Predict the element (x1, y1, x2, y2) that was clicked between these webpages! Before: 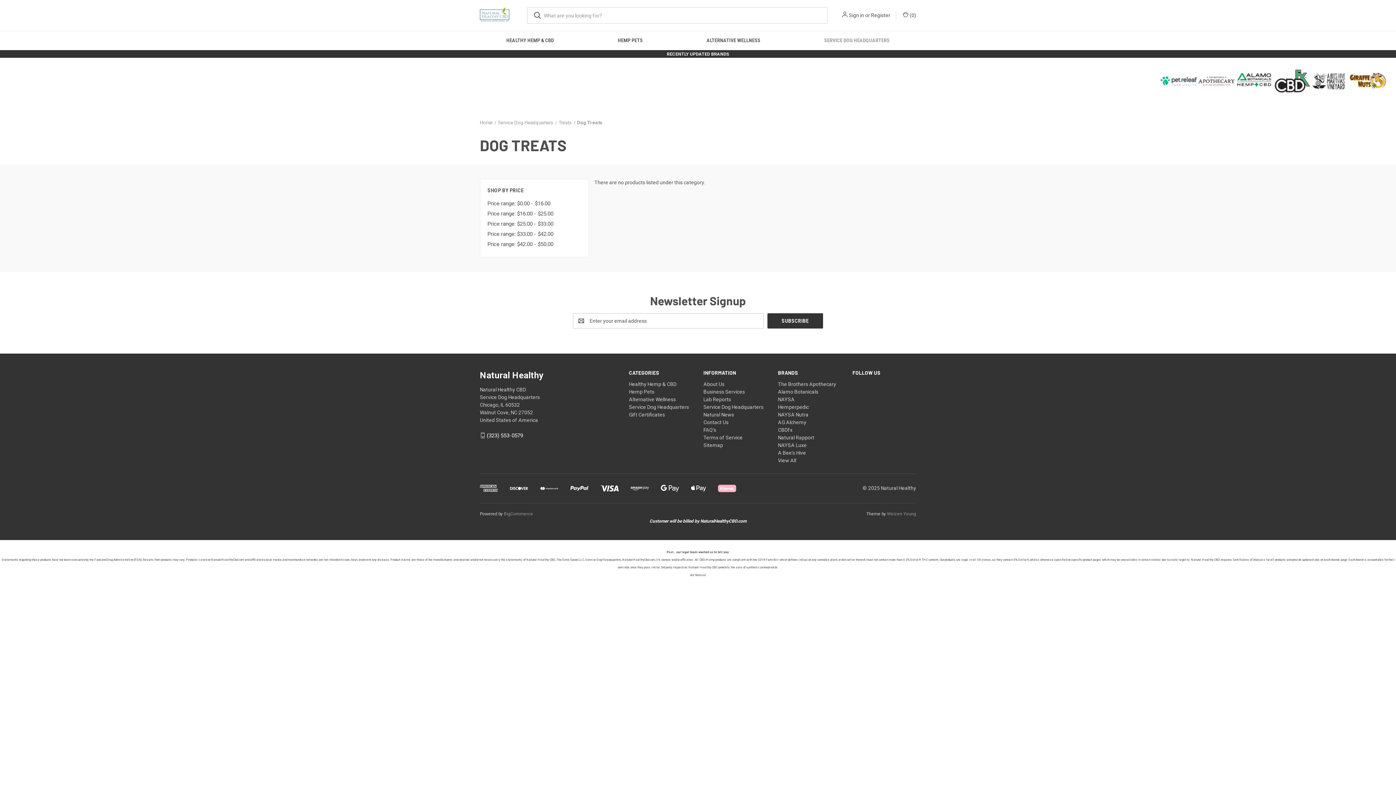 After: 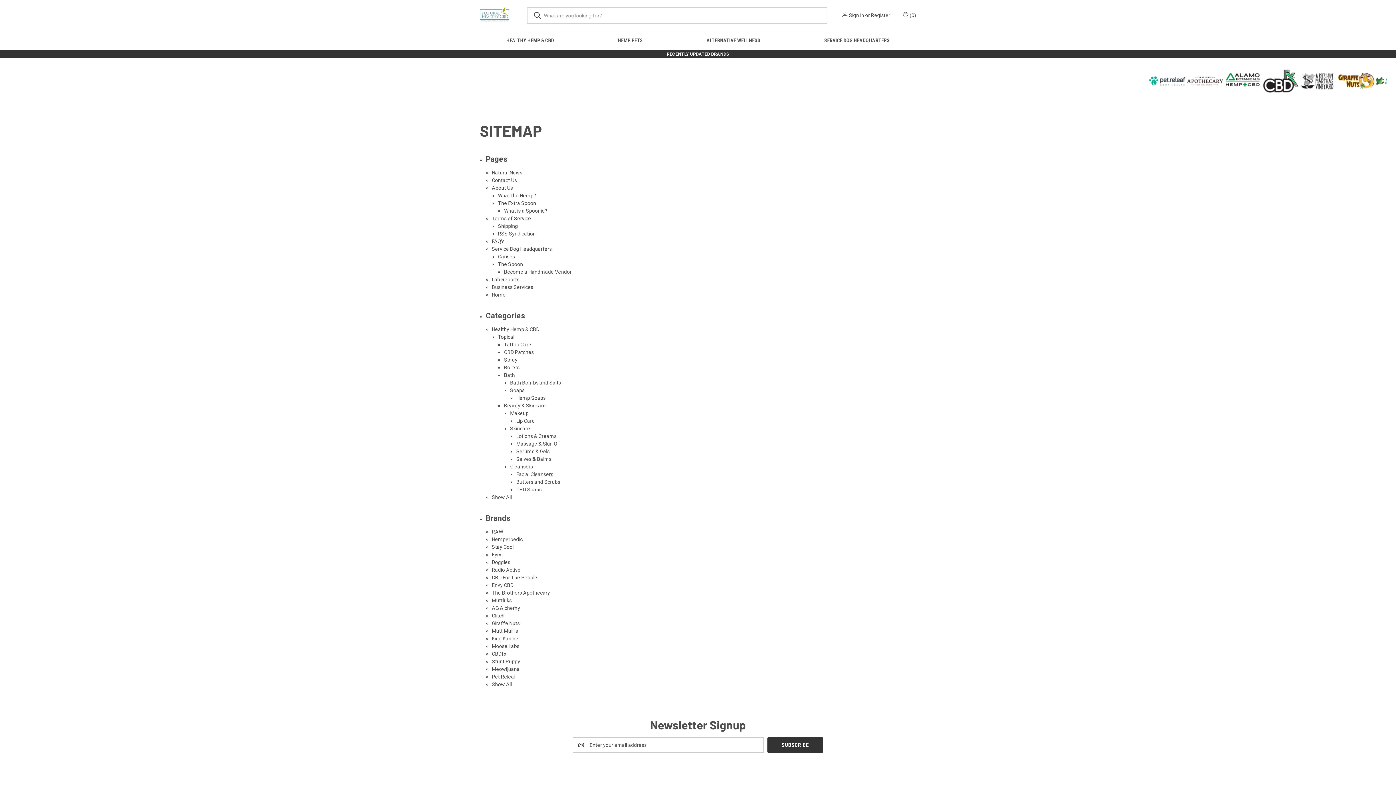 Action: bbox: (703, 442, 723, 448) label: Sitemap